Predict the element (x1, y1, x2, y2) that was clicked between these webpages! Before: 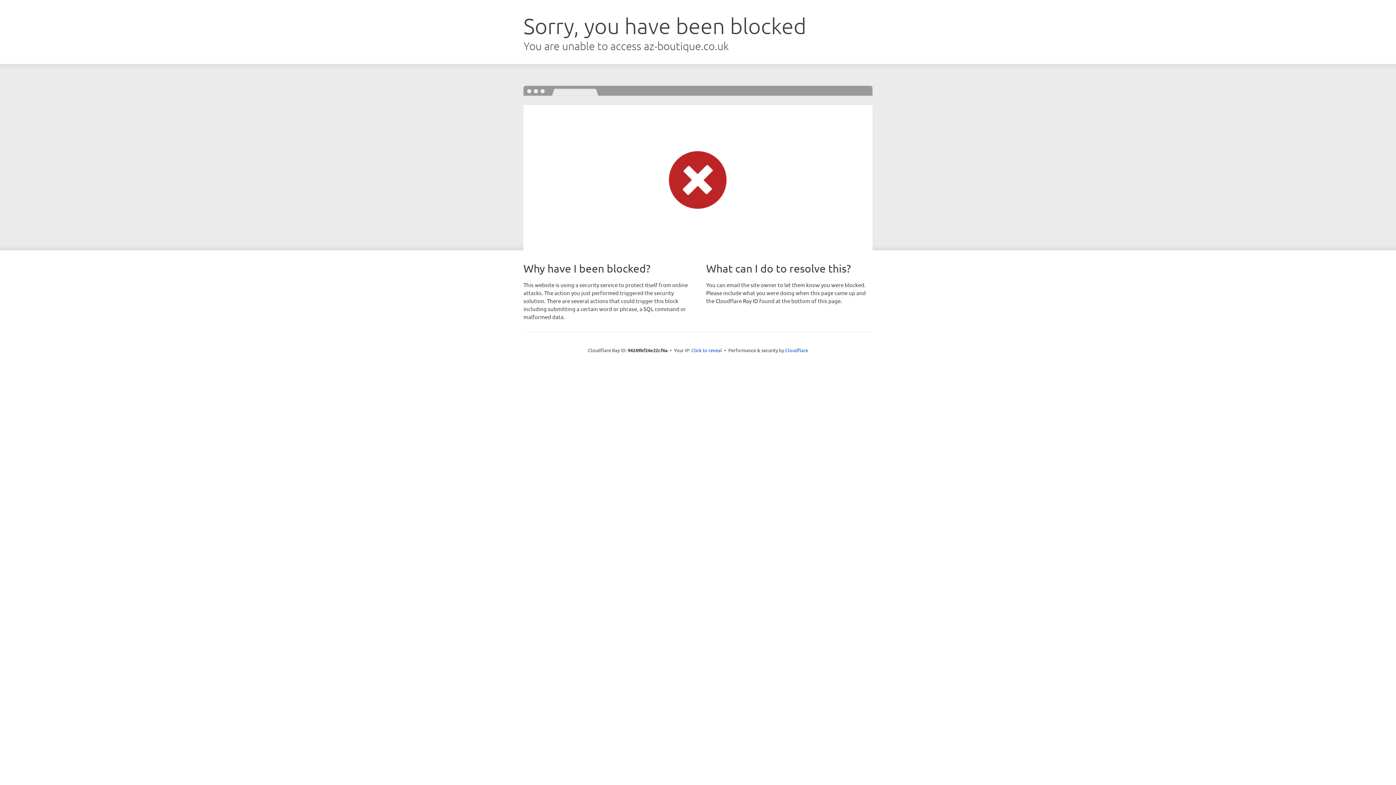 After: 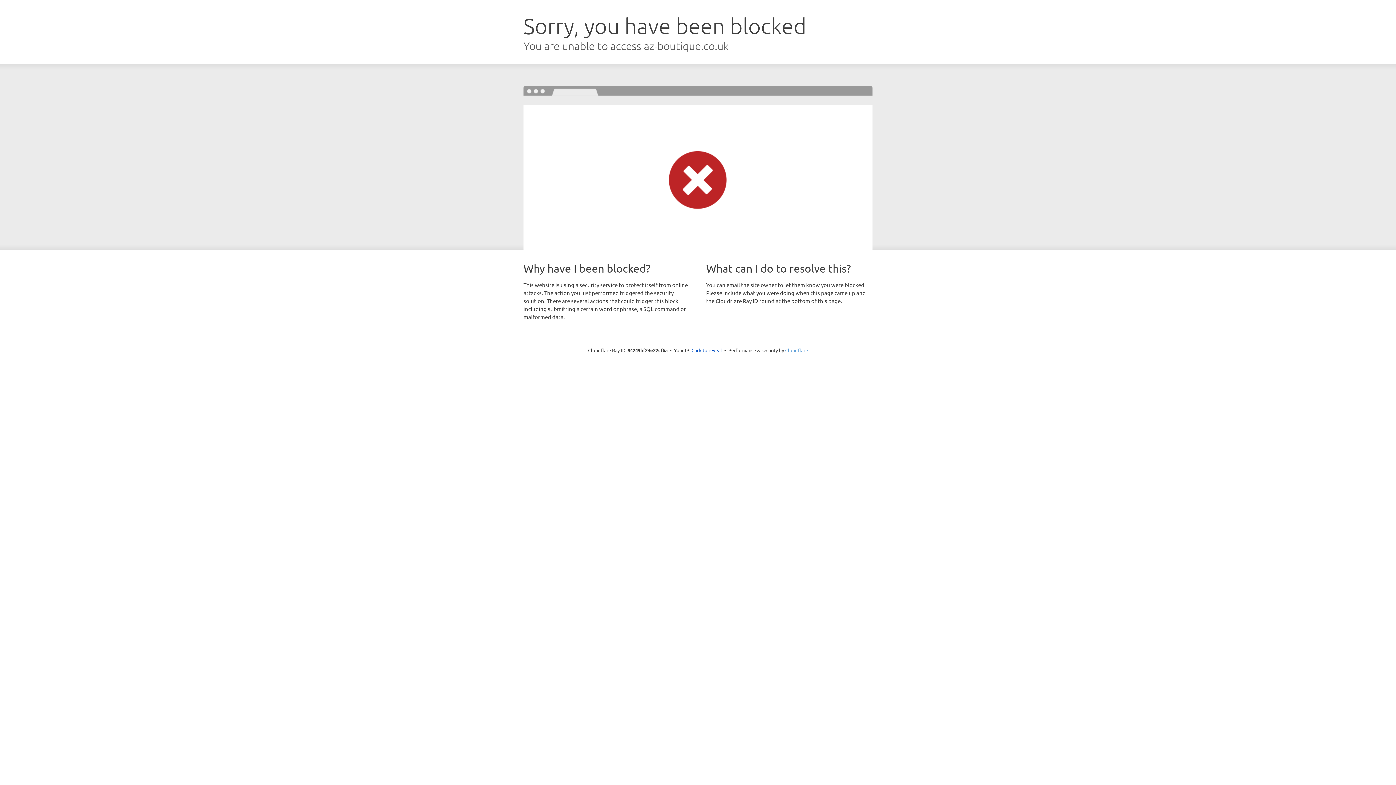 Action: label: Cloudflare bbox: (785, 347, 808, 353)